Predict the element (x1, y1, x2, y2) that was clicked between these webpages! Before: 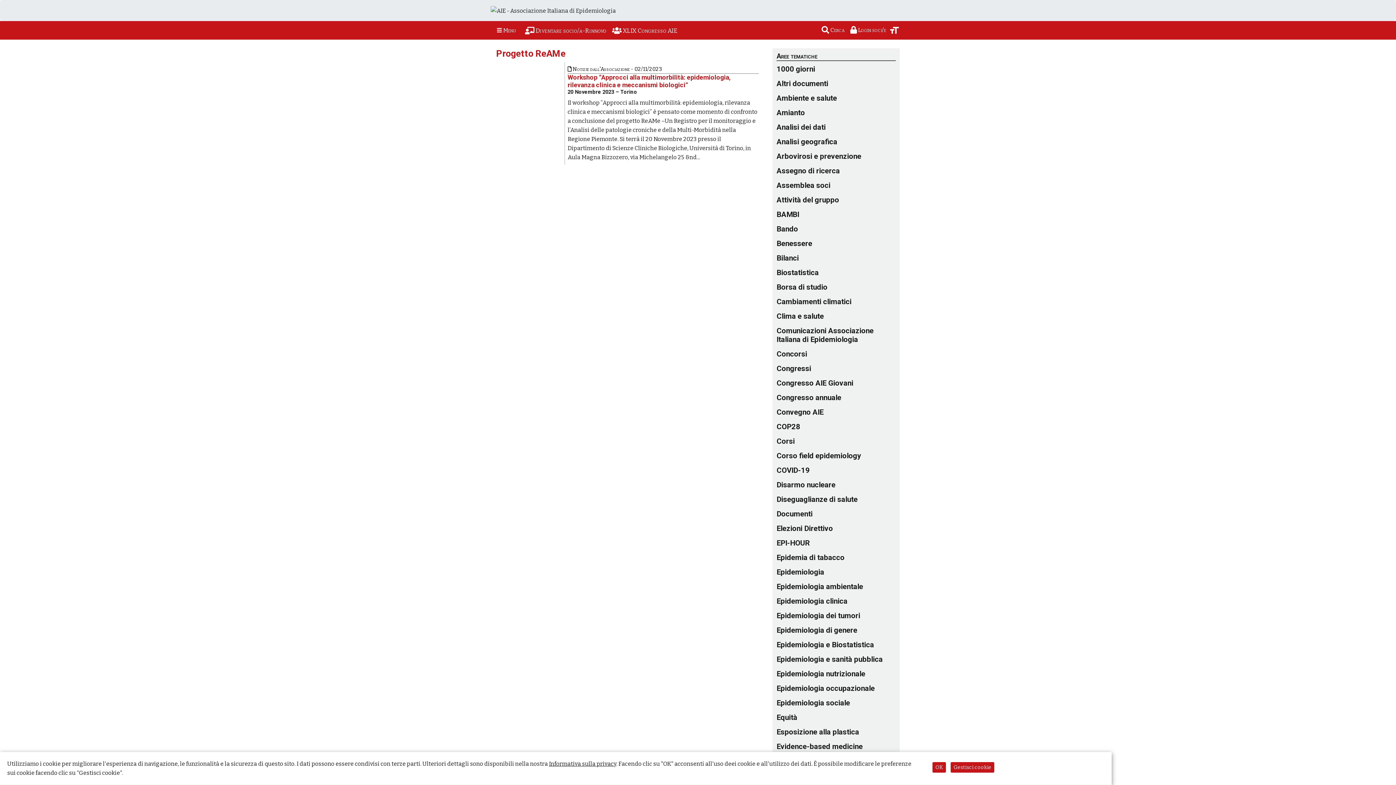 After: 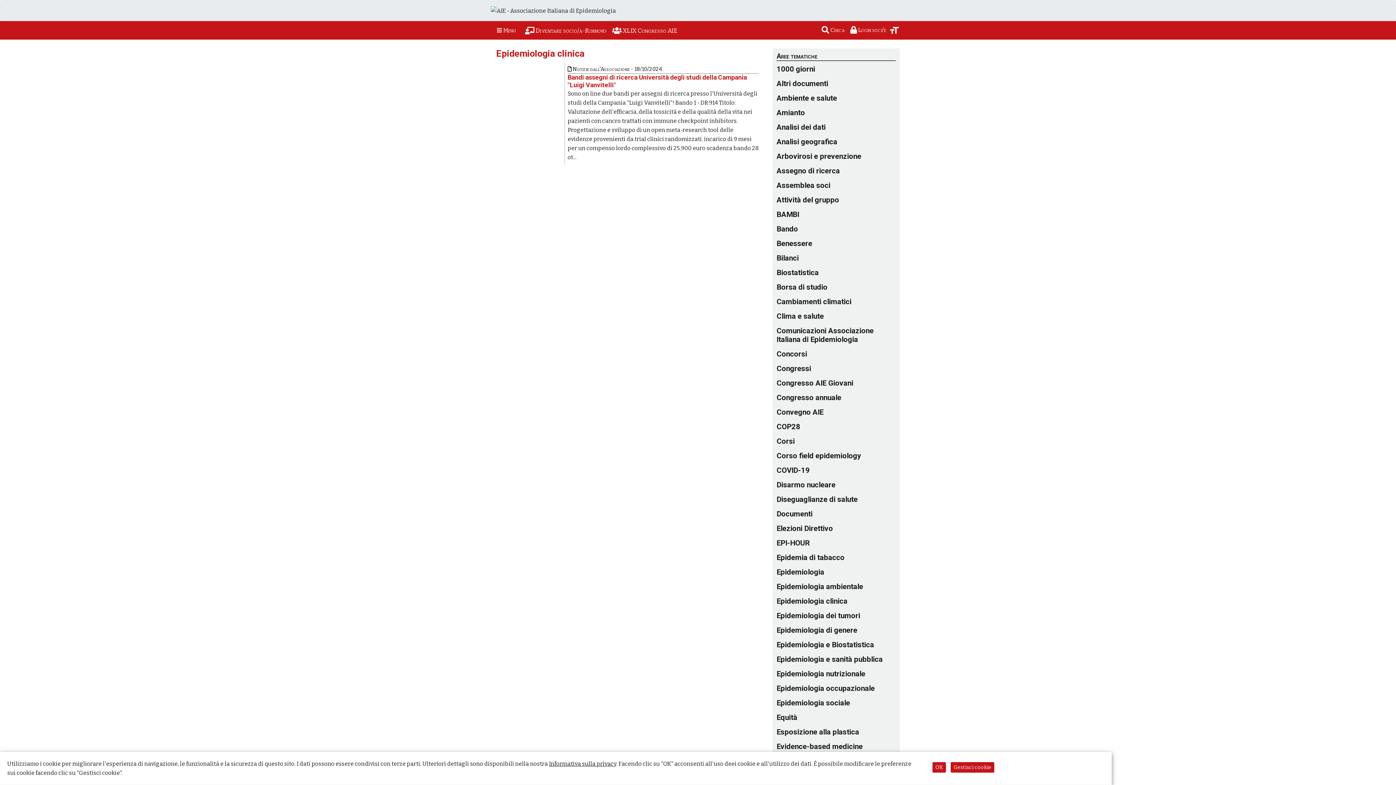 Action: label: Epidemiologia clinica bbox: (776, 597, 847, 605)